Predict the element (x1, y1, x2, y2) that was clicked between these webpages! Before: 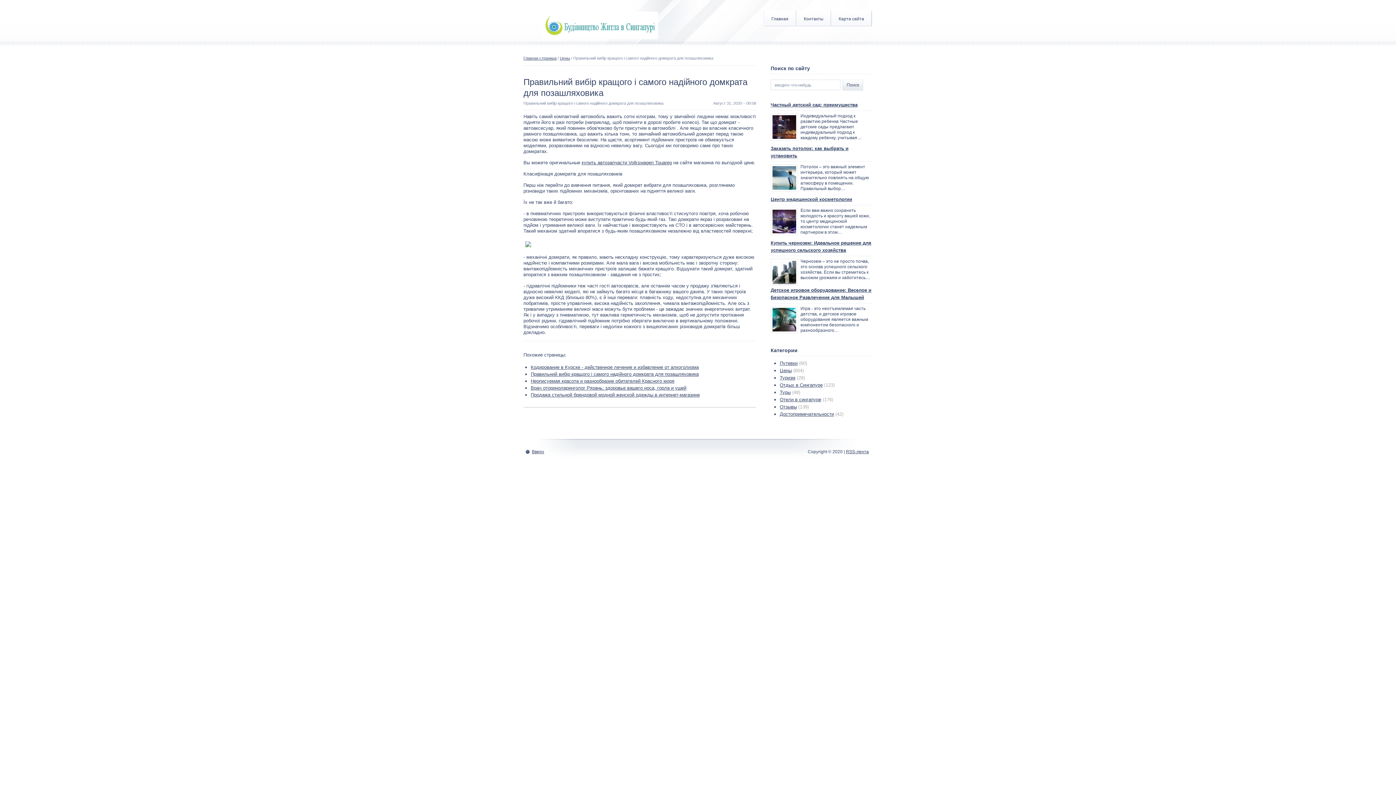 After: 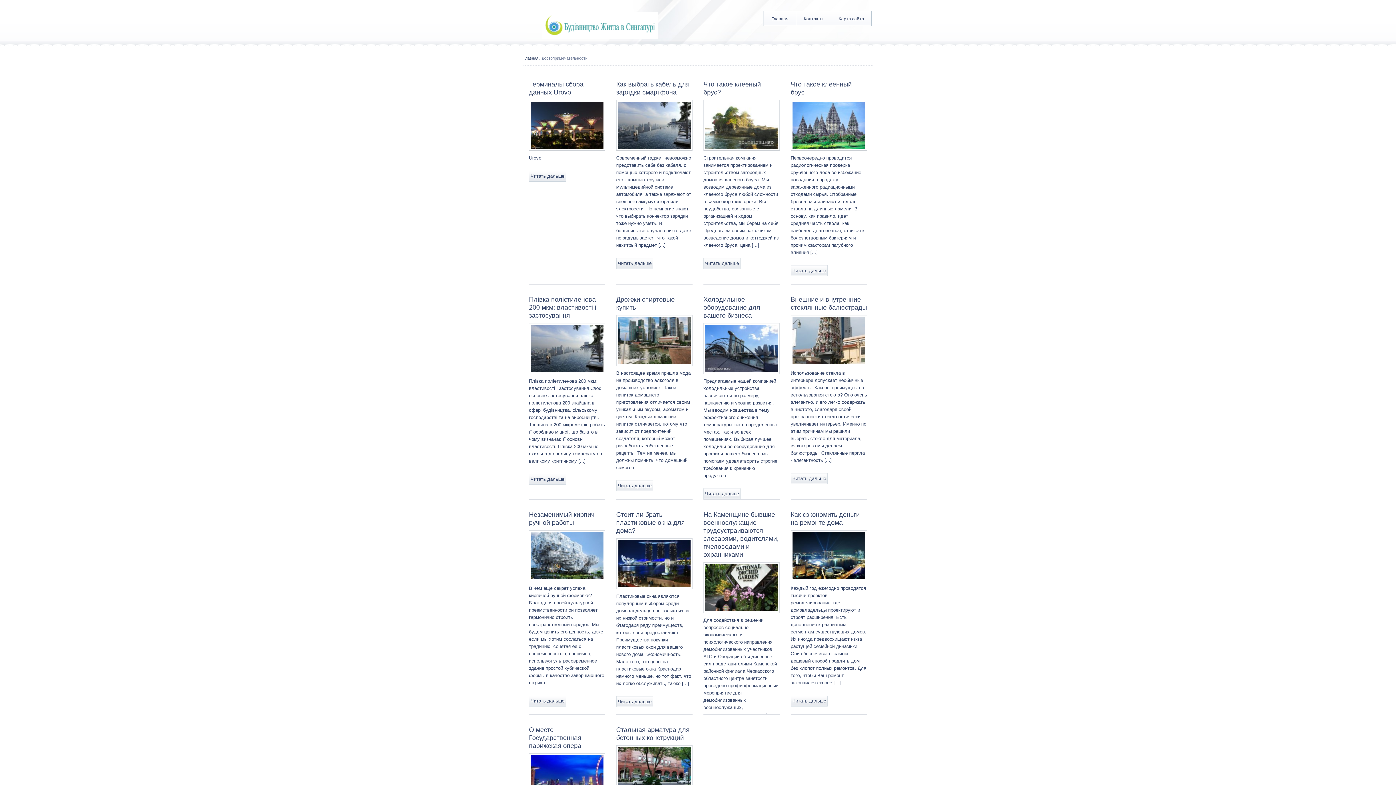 Action: label: Достопримечательности bbox: (780, 411, 834, 417)